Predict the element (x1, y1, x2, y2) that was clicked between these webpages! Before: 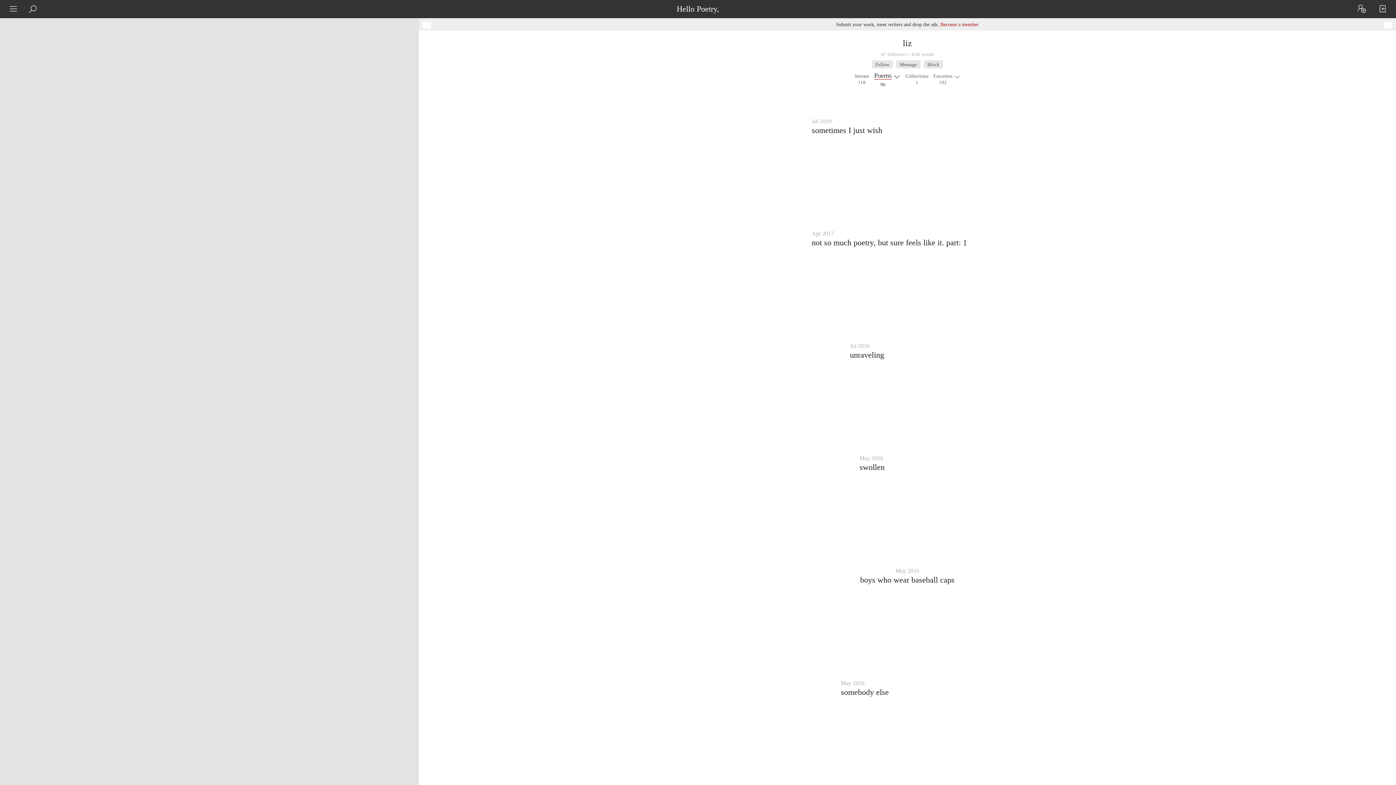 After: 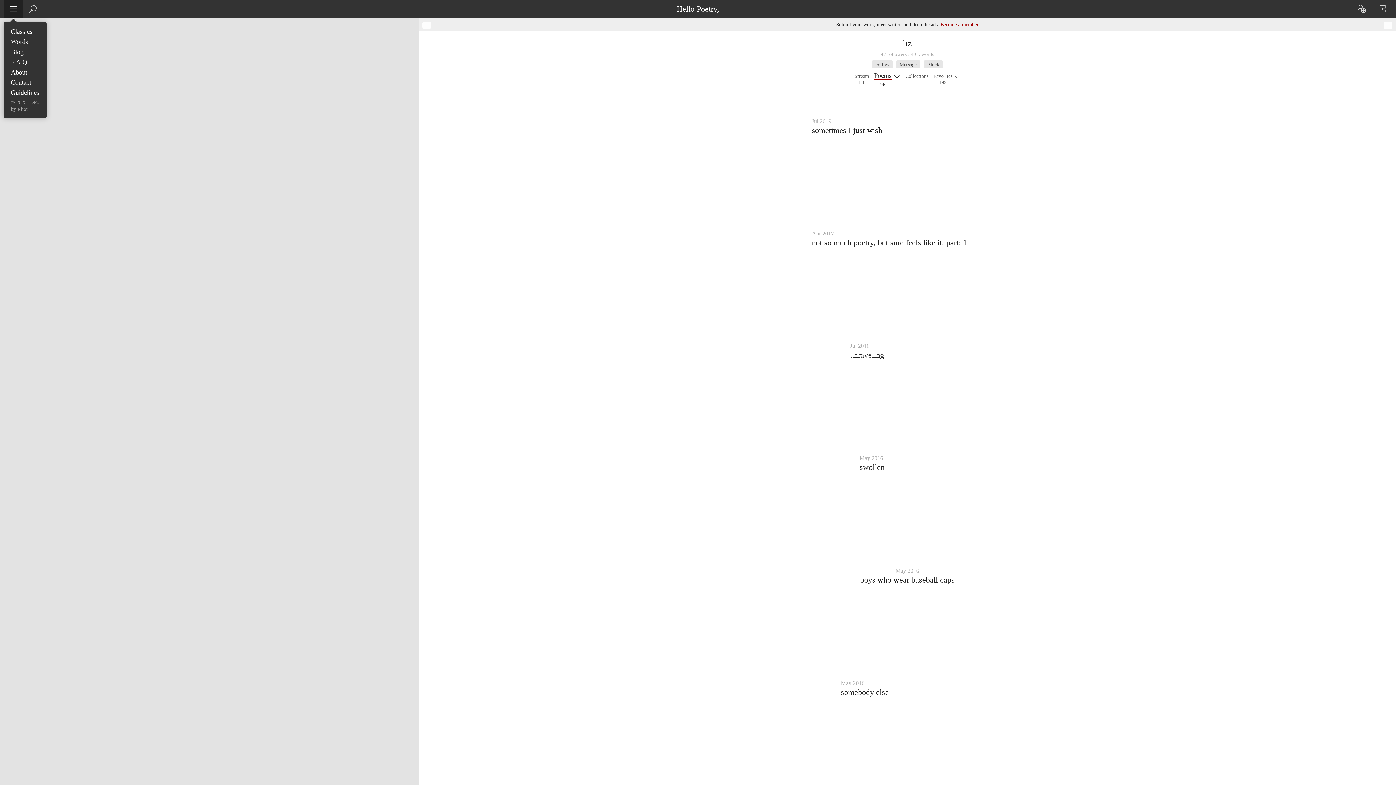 Action: bbox: (3, 0, 23, 18)